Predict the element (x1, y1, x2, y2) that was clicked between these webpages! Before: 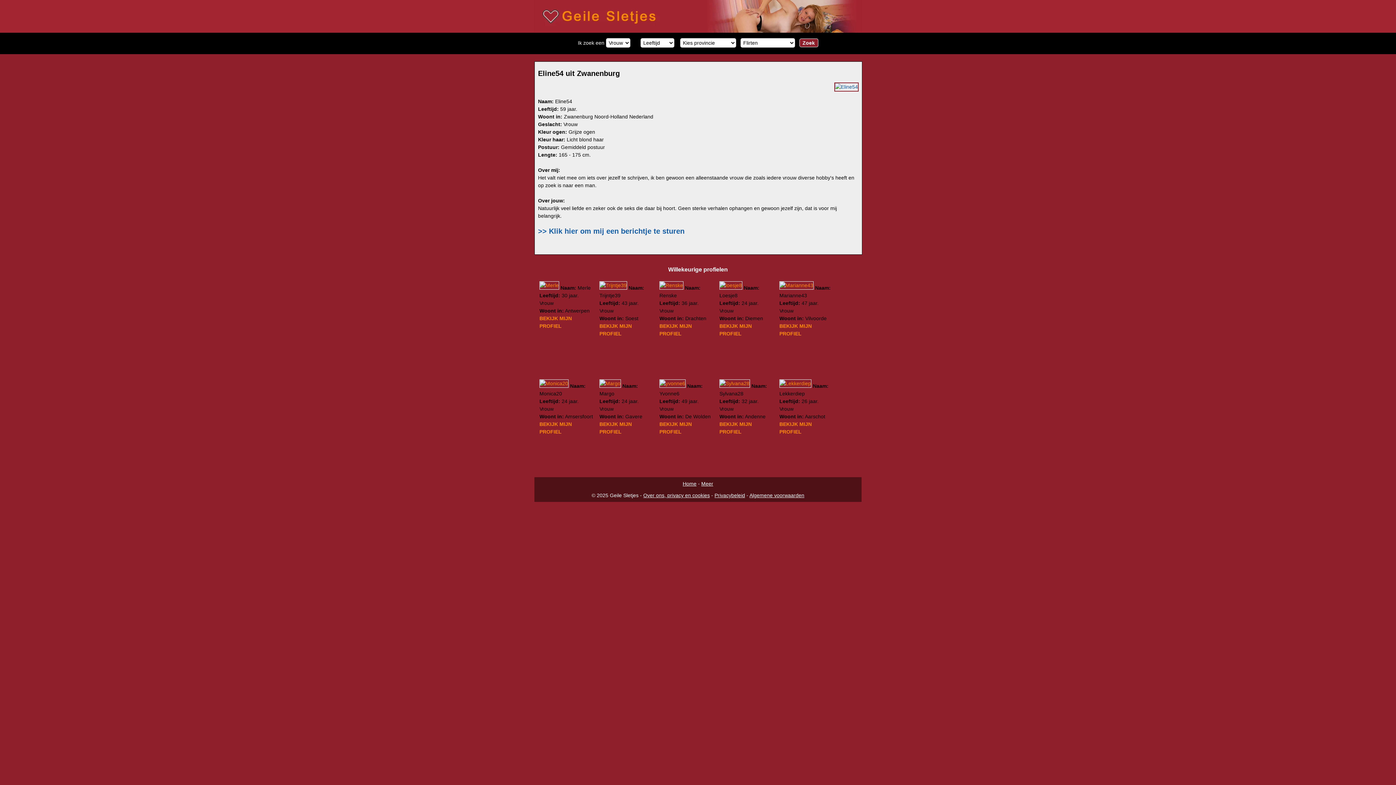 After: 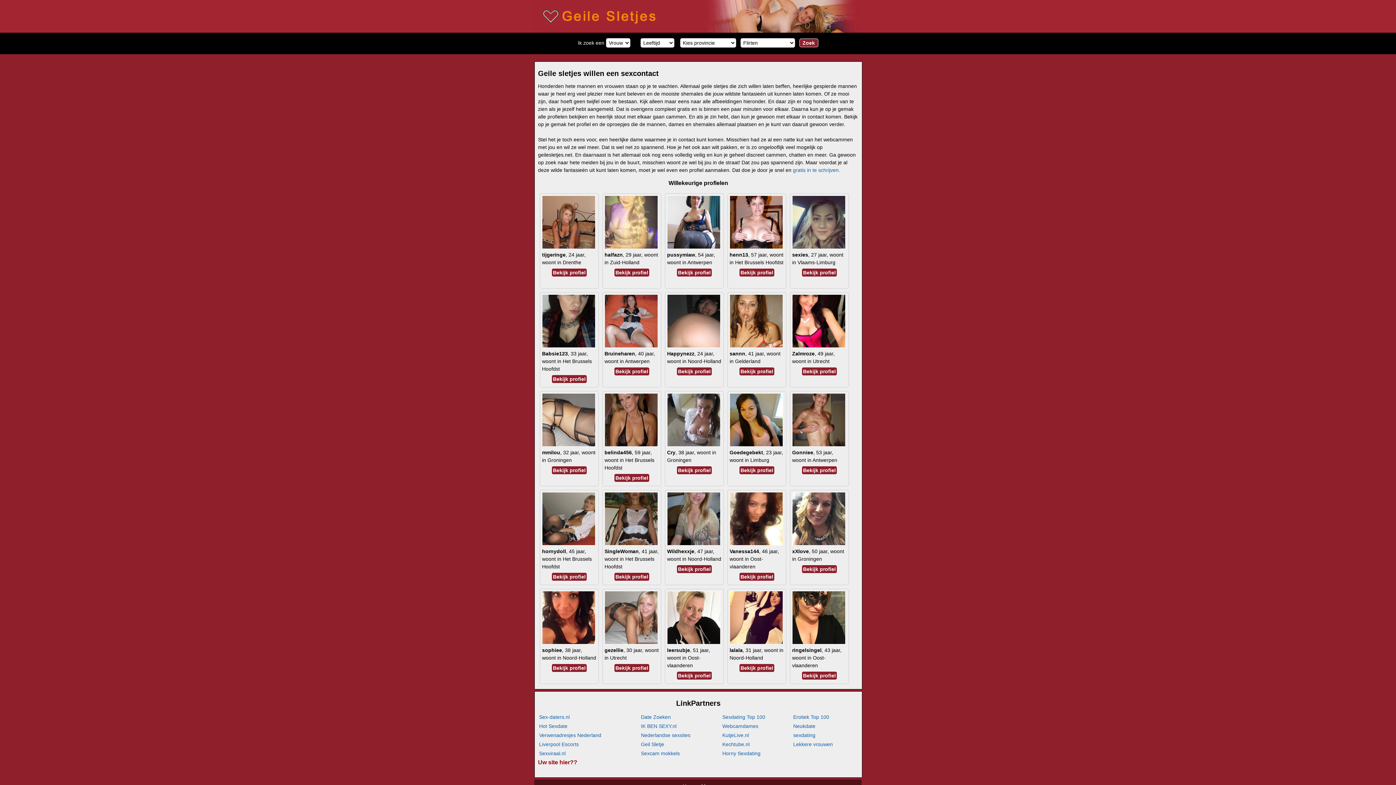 Action: bbox: (682, 481, 696, 487) label: Home